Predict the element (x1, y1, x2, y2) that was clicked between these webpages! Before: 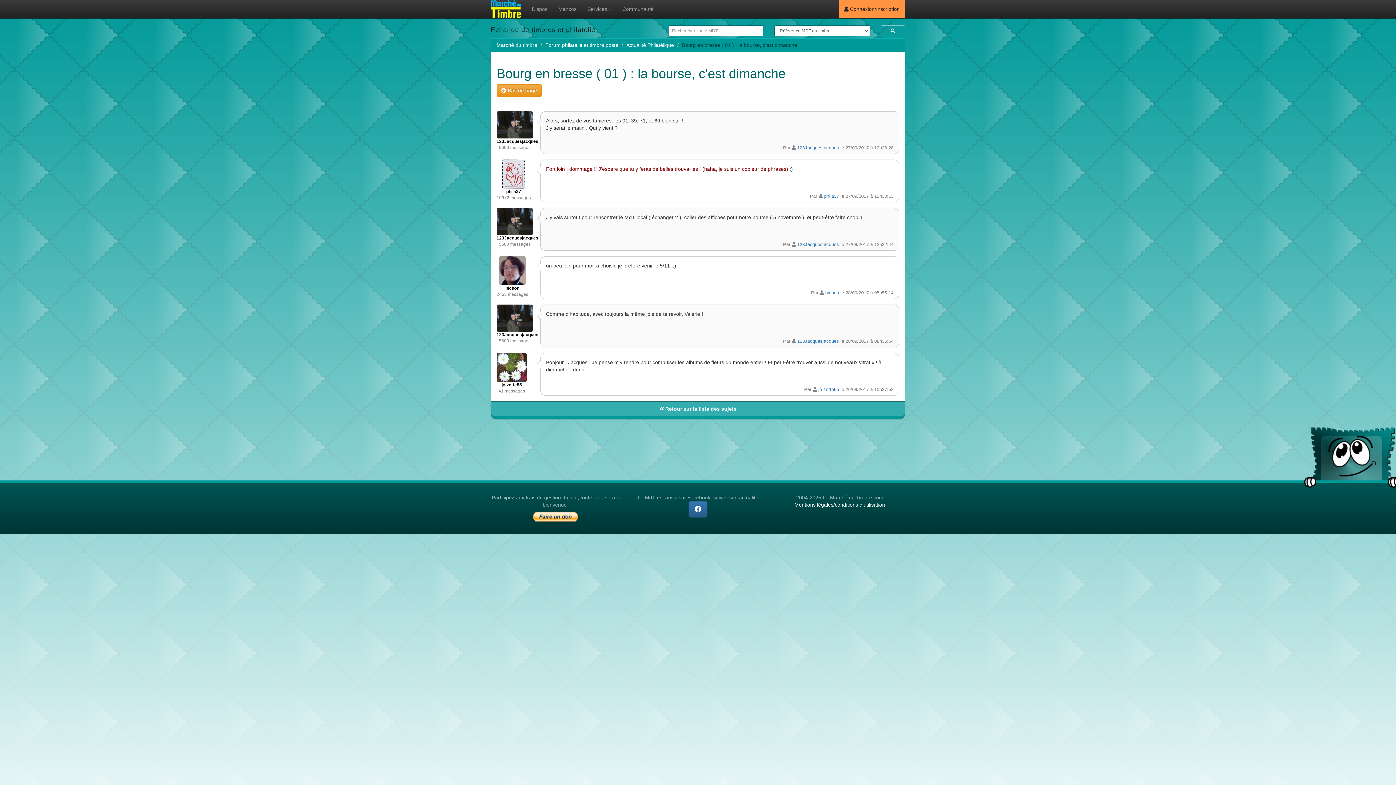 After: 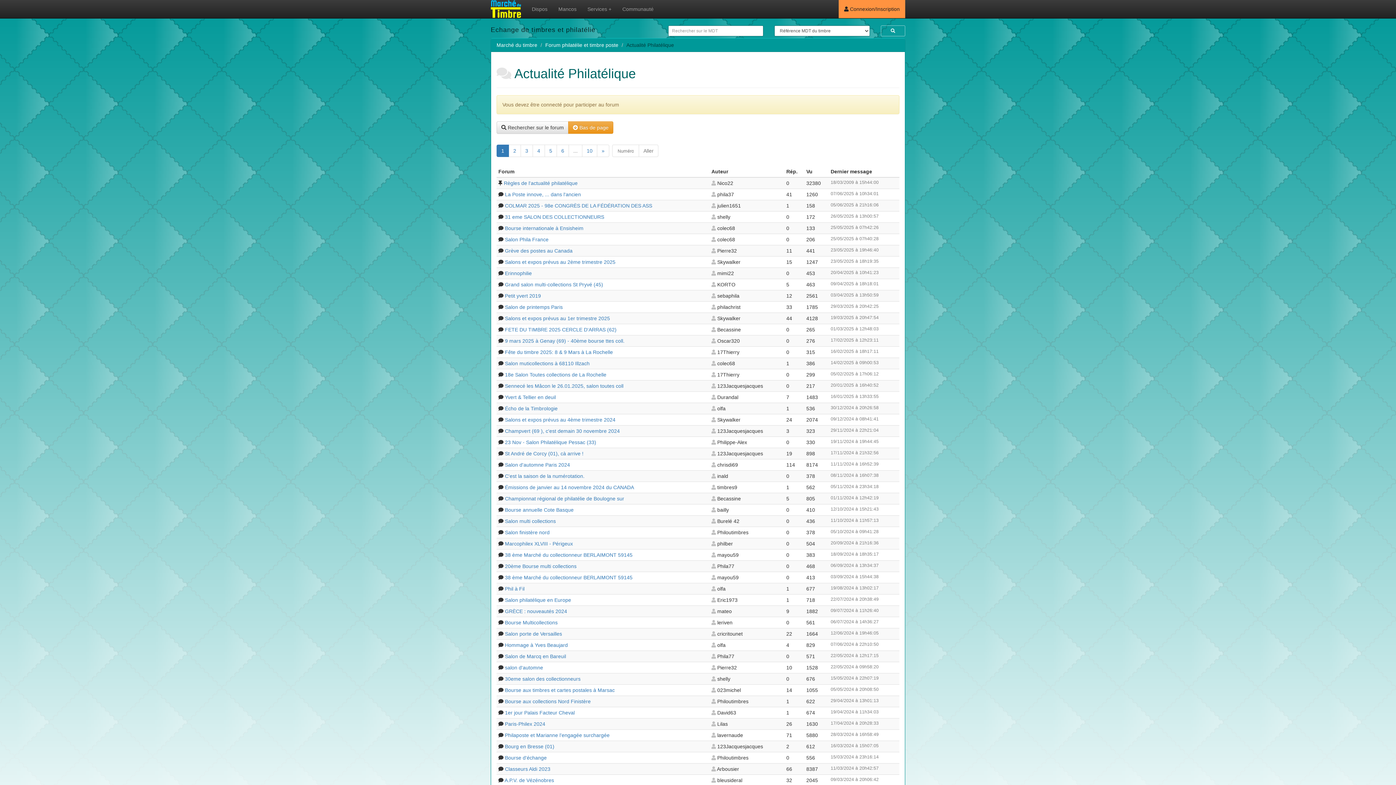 Action: label: Actualité Philatélique bbox: (626, 42, 674, 48)